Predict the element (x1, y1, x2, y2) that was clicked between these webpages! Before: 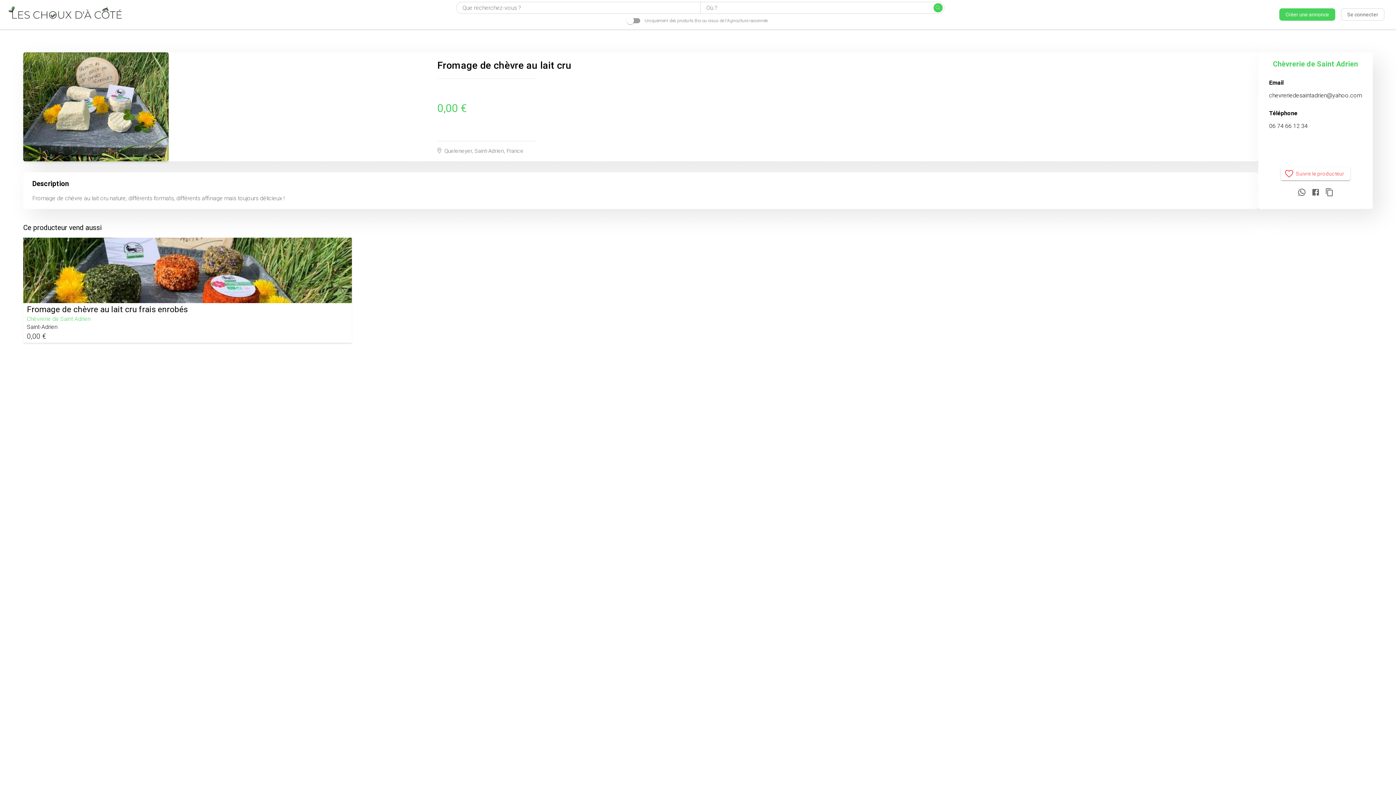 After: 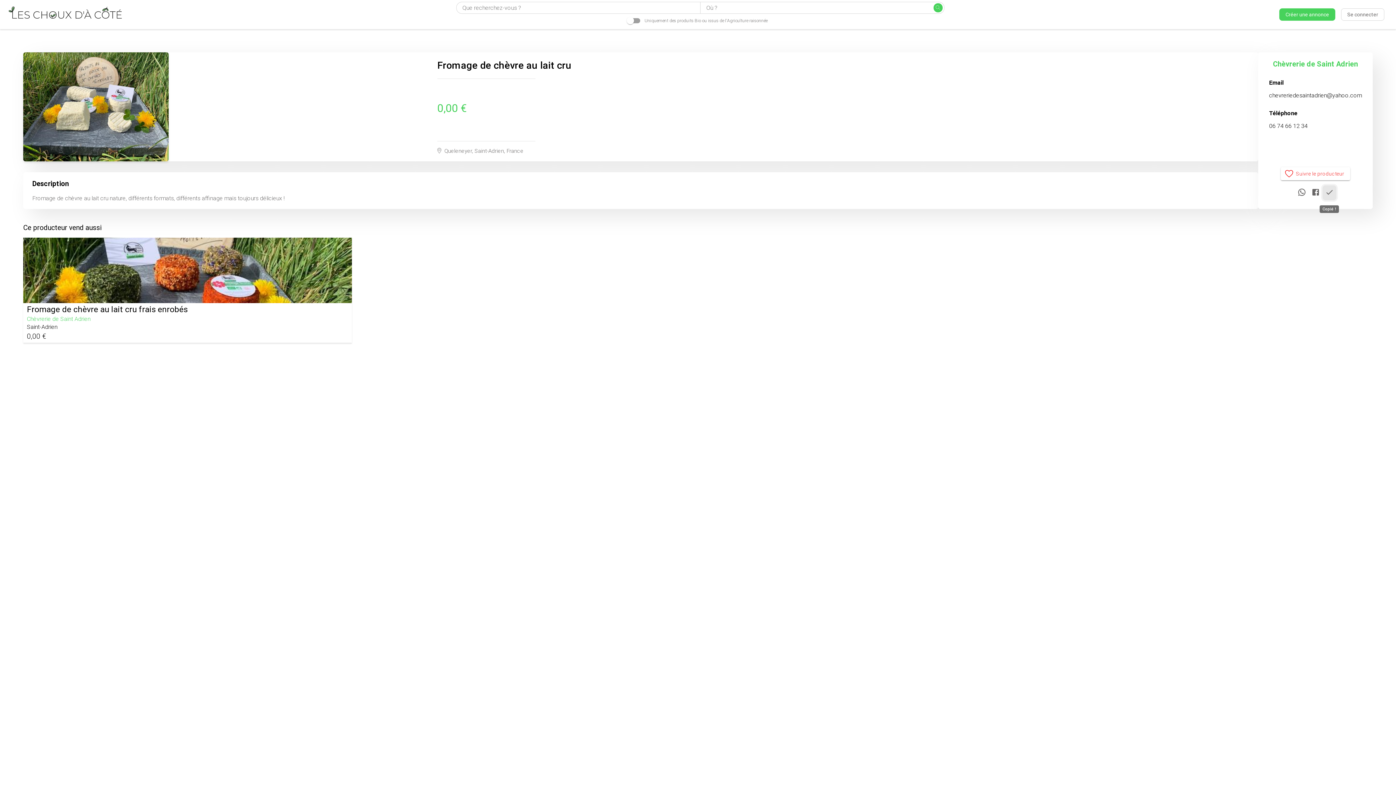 Action: label: Copier le lien bbox: (1322, 185, 1336, 200)